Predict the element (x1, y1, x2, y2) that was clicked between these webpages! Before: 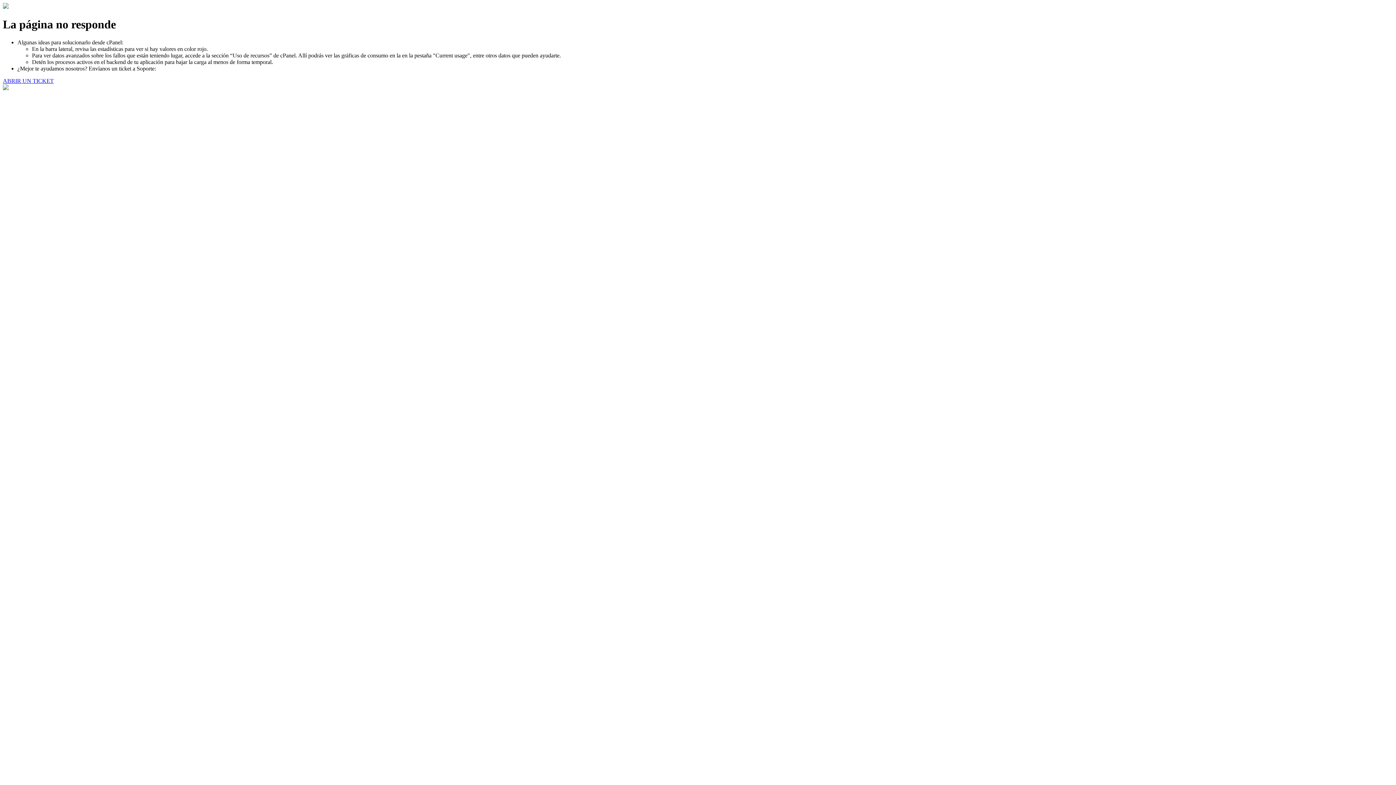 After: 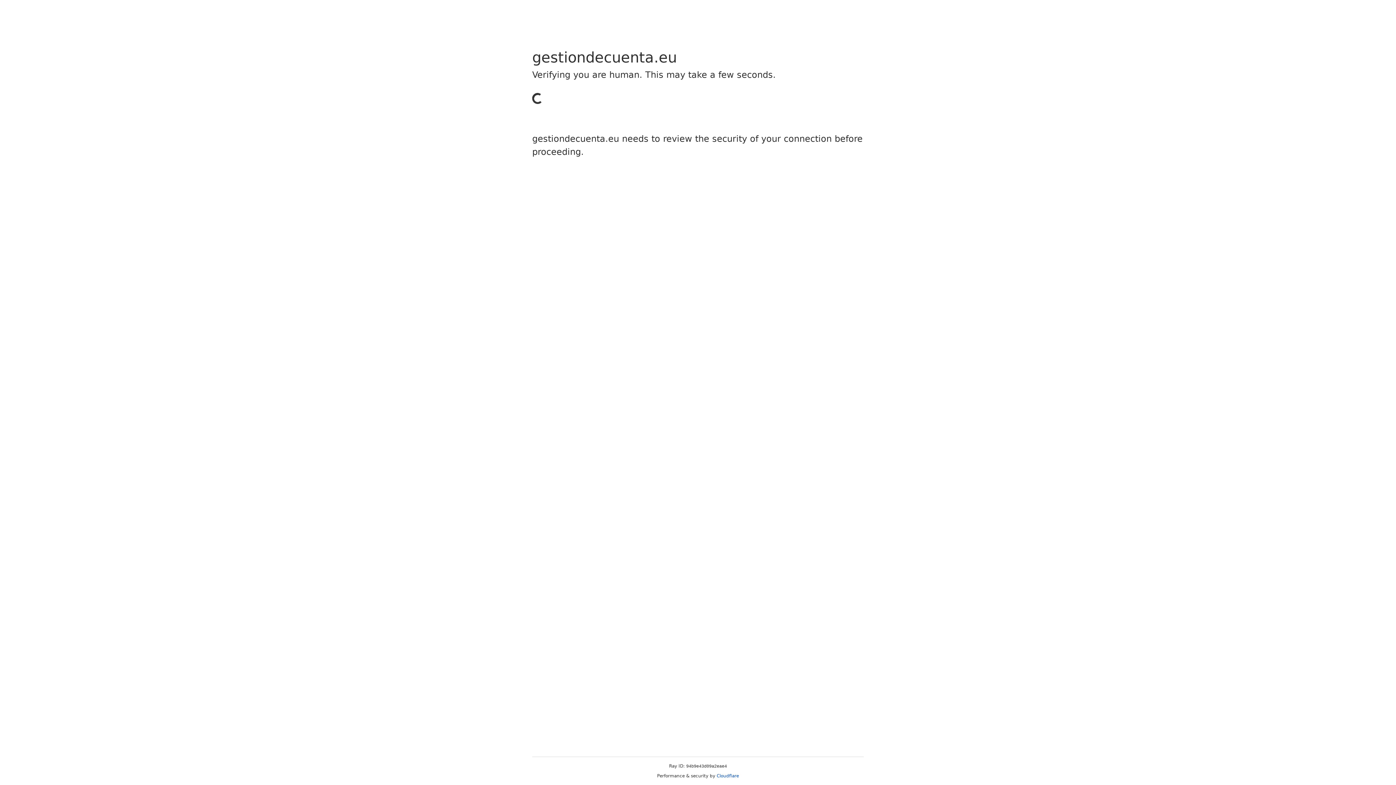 Action: label: ABRIR UN TICKET bbox: (2, 77, 53, 83)